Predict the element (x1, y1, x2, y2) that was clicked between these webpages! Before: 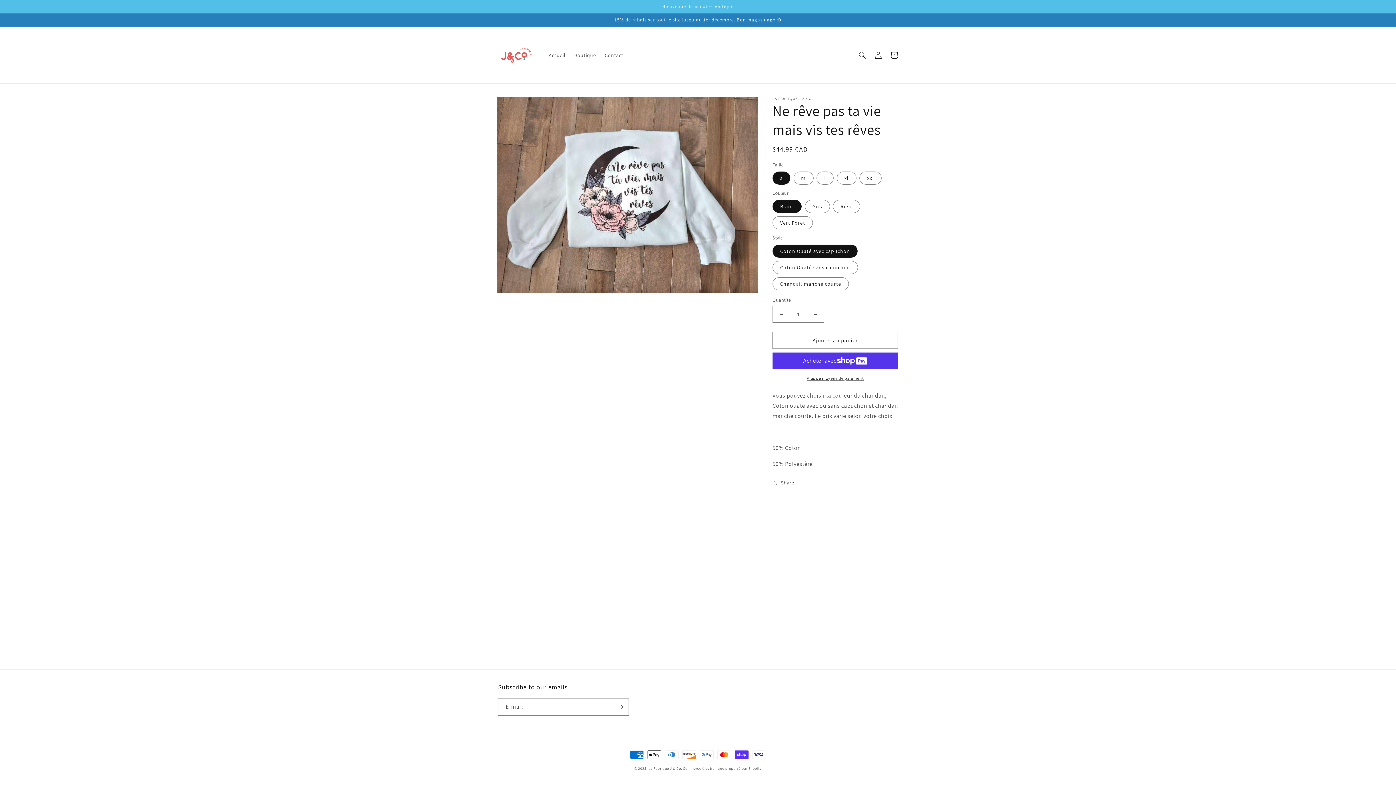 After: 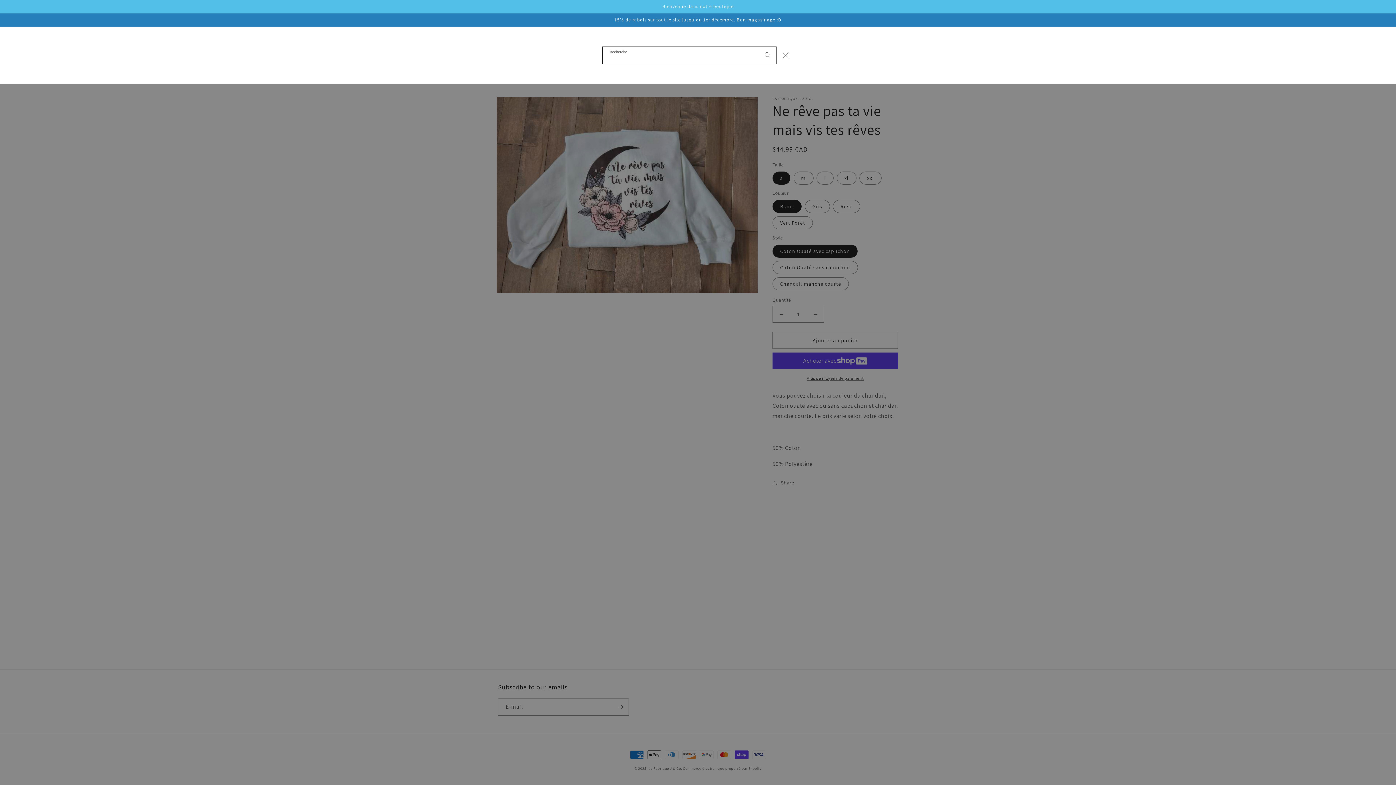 Action: label: Recherche bbox: (854, 47, 870, 63)